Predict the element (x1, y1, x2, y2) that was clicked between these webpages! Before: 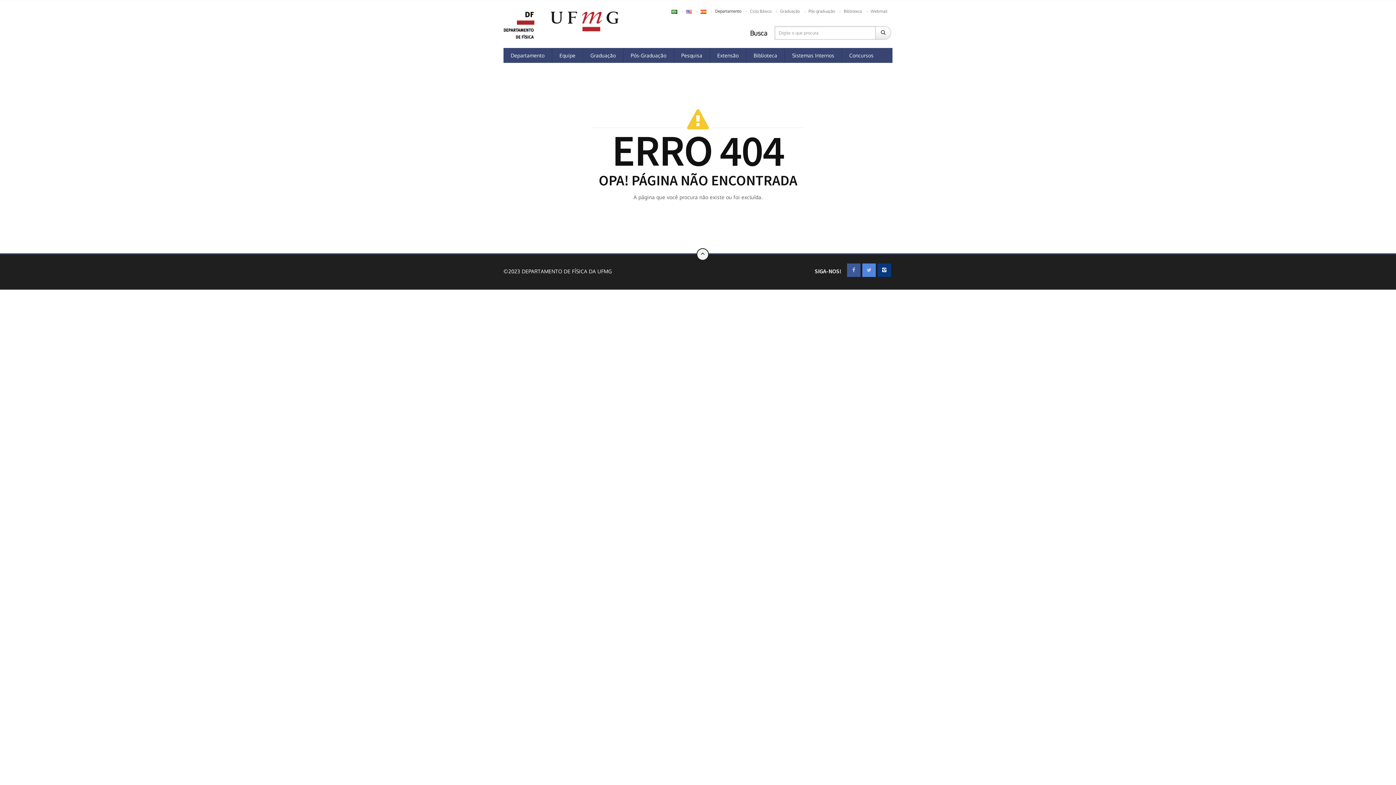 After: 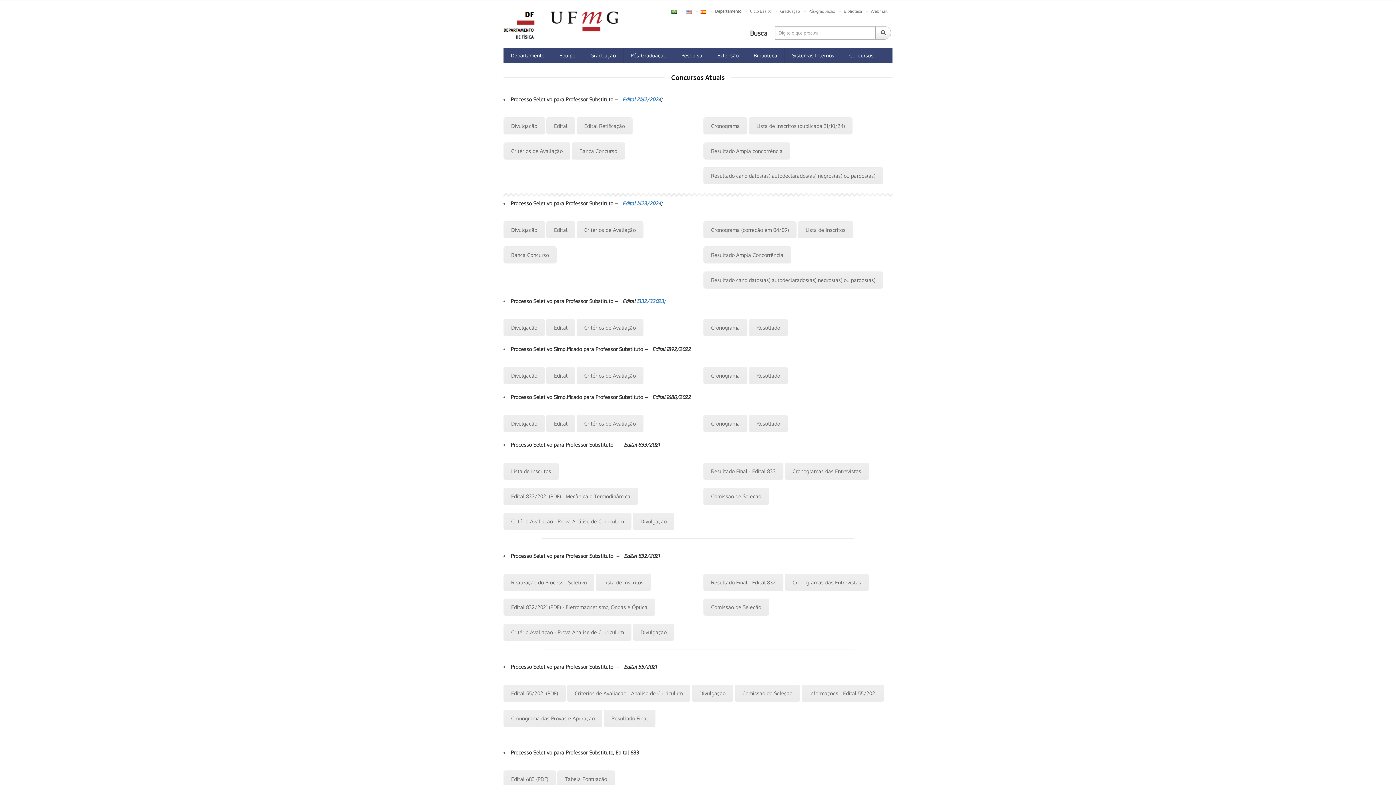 Action: label: Concursos bbox: (842, 47, 881, 62)